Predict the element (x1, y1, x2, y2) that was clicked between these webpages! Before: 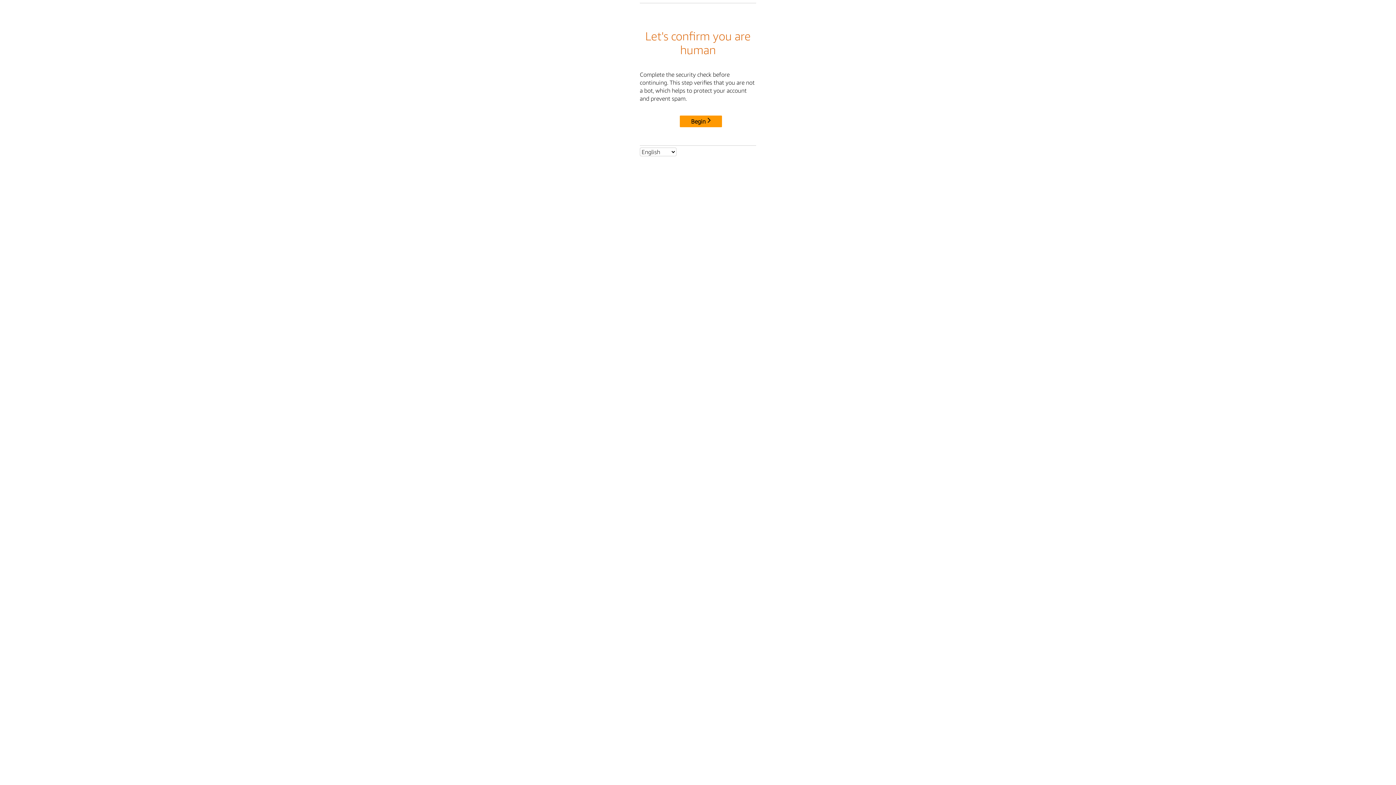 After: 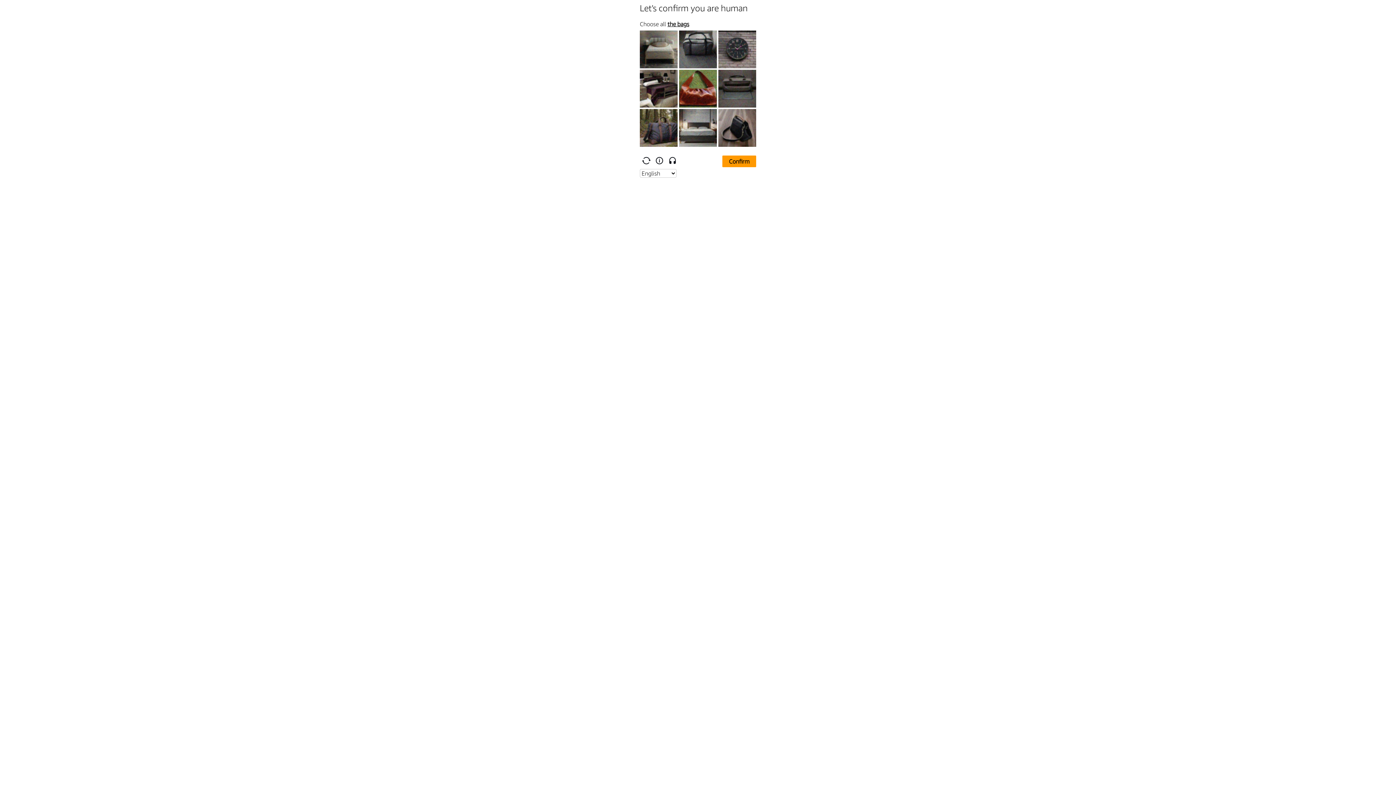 Action: label: Begin bbox: (680, 115, 722, 127)